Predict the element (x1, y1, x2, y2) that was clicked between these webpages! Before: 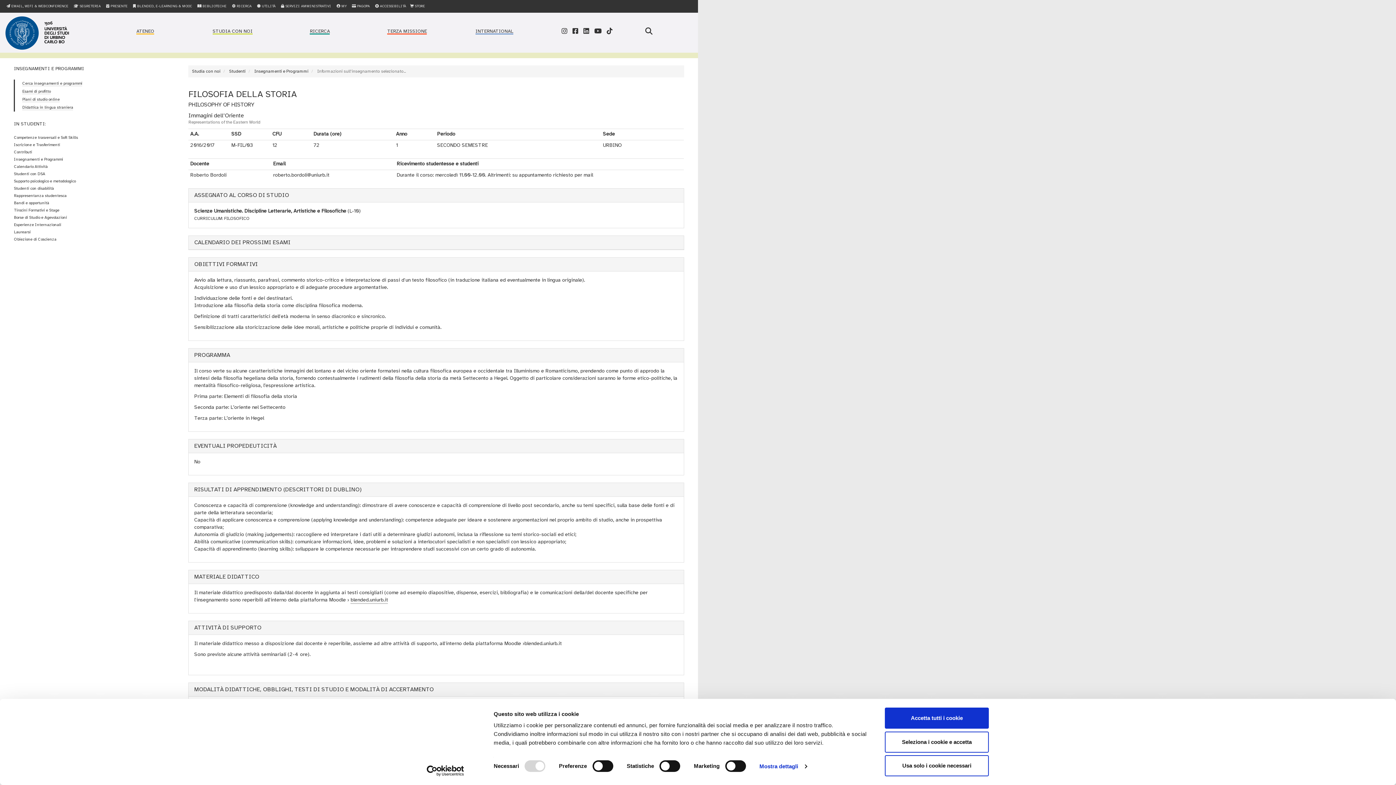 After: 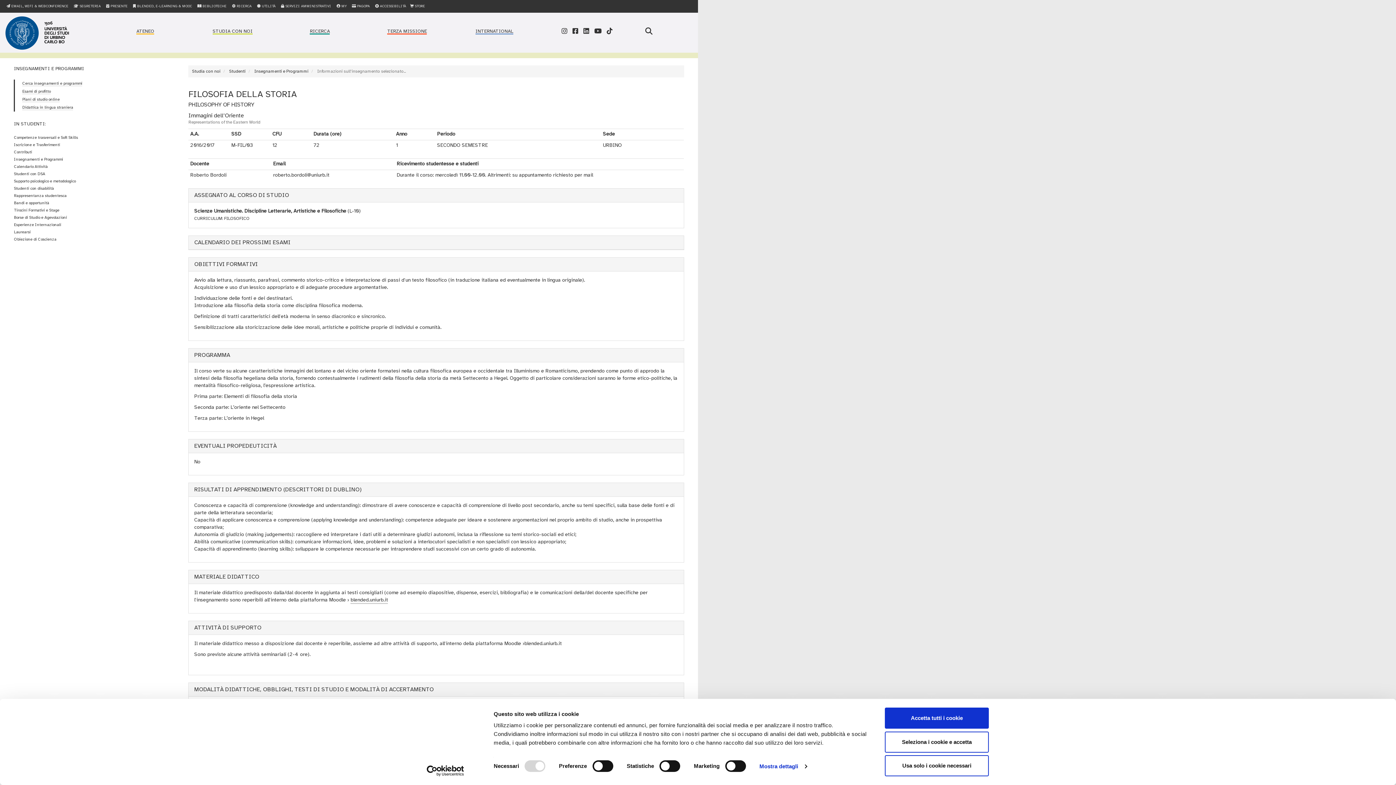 Action: label:  STORE bbox: (410, 4, 425, 8)